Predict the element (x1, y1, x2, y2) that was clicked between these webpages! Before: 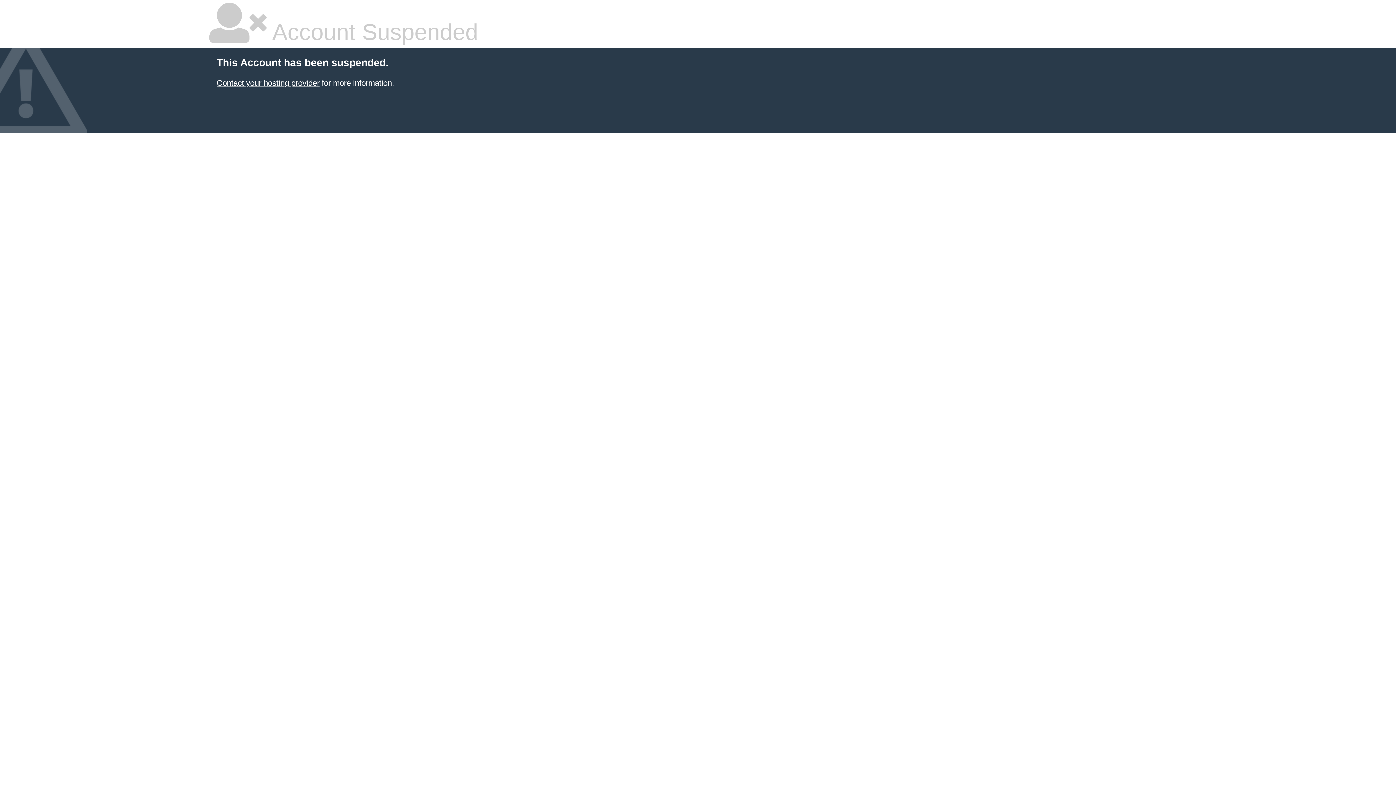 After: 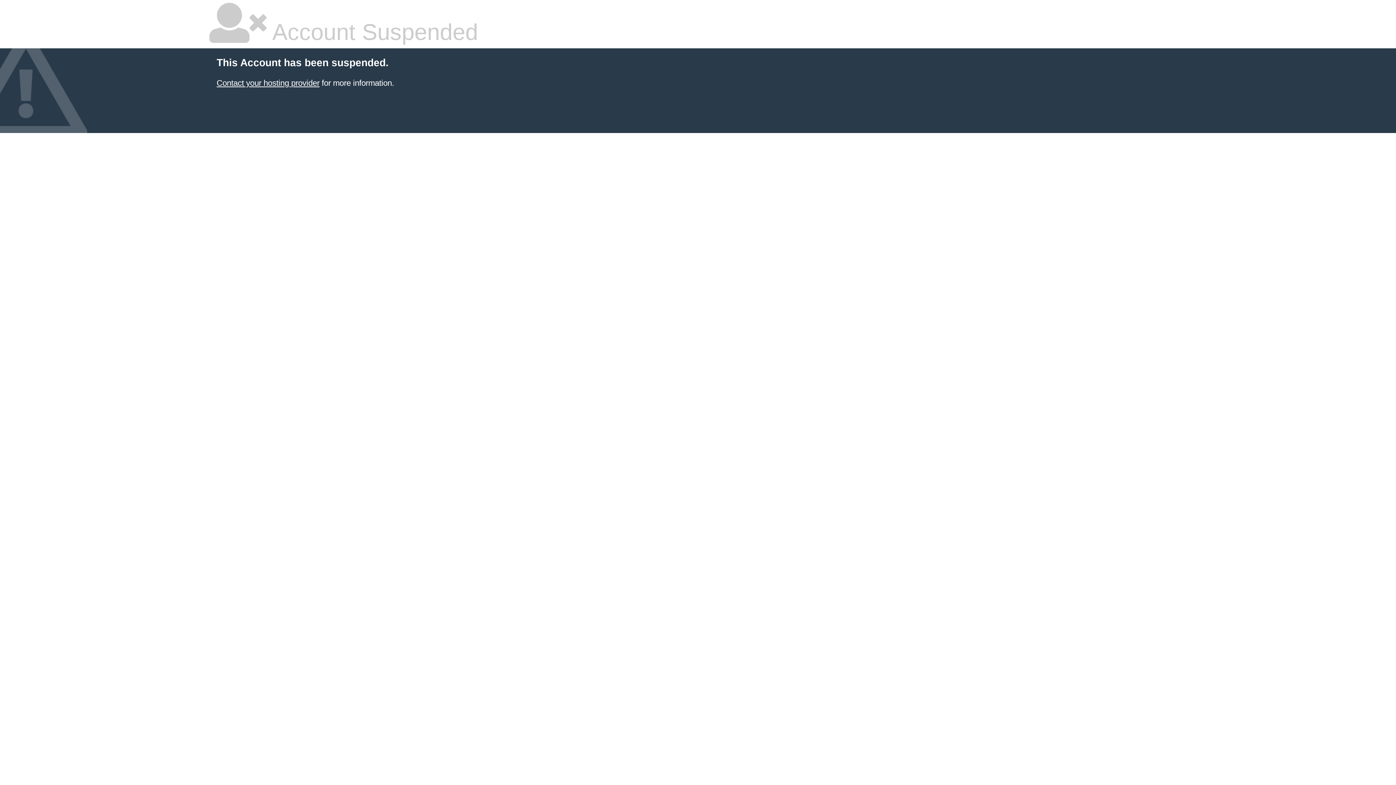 Action: label: Contact your hosting provider bbox: (216, 78, 319, 87)